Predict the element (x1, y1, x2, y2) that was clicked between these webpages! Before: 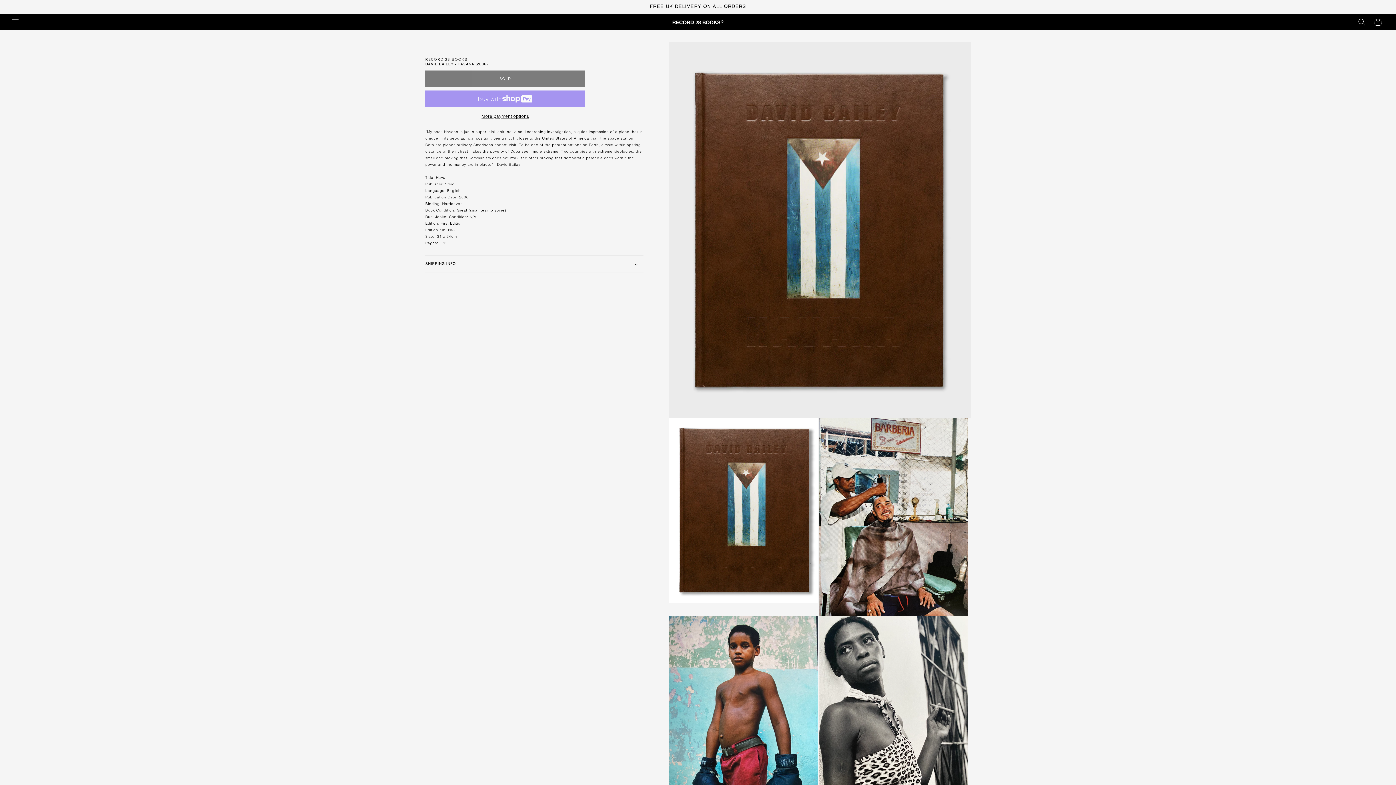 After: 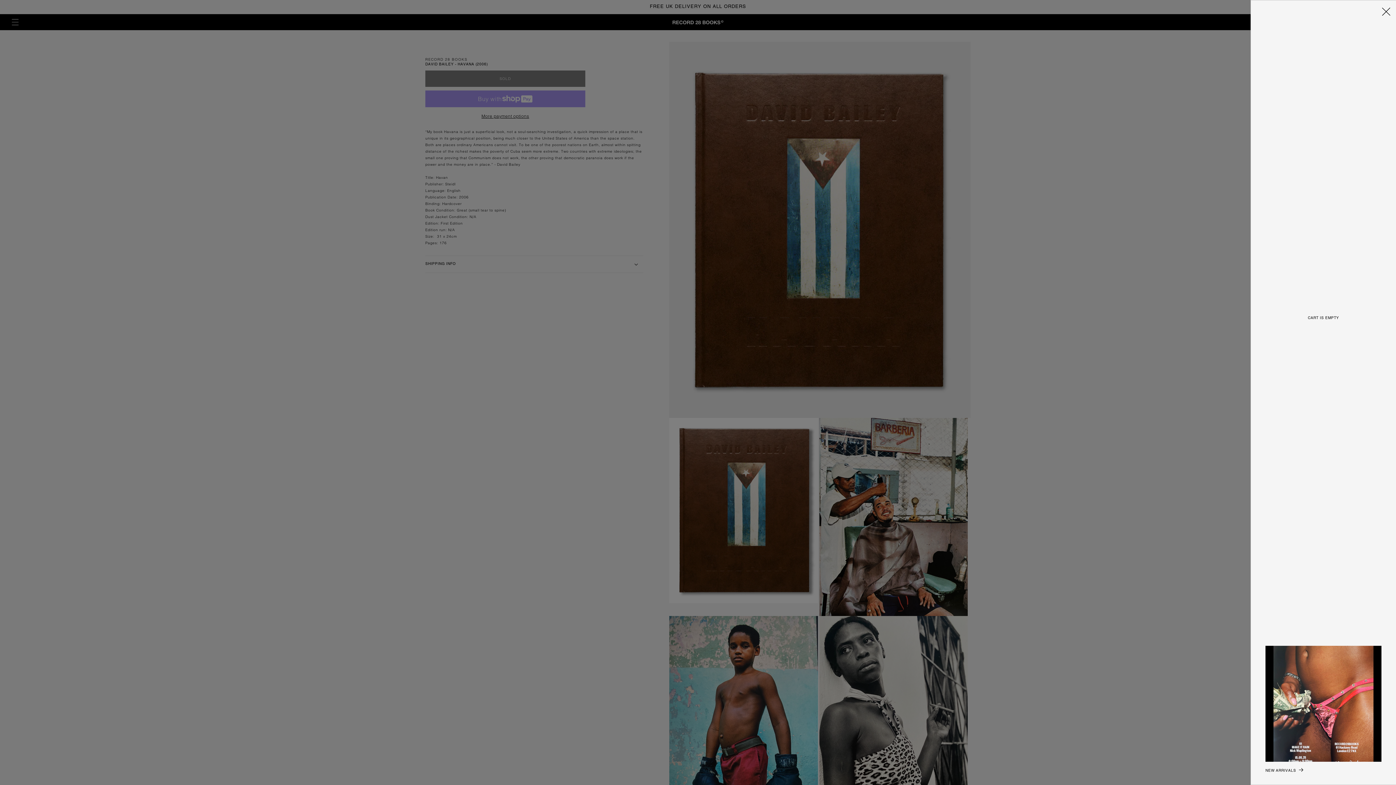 Action: bbox: (1370, 14, 1386, 30) label: Cart